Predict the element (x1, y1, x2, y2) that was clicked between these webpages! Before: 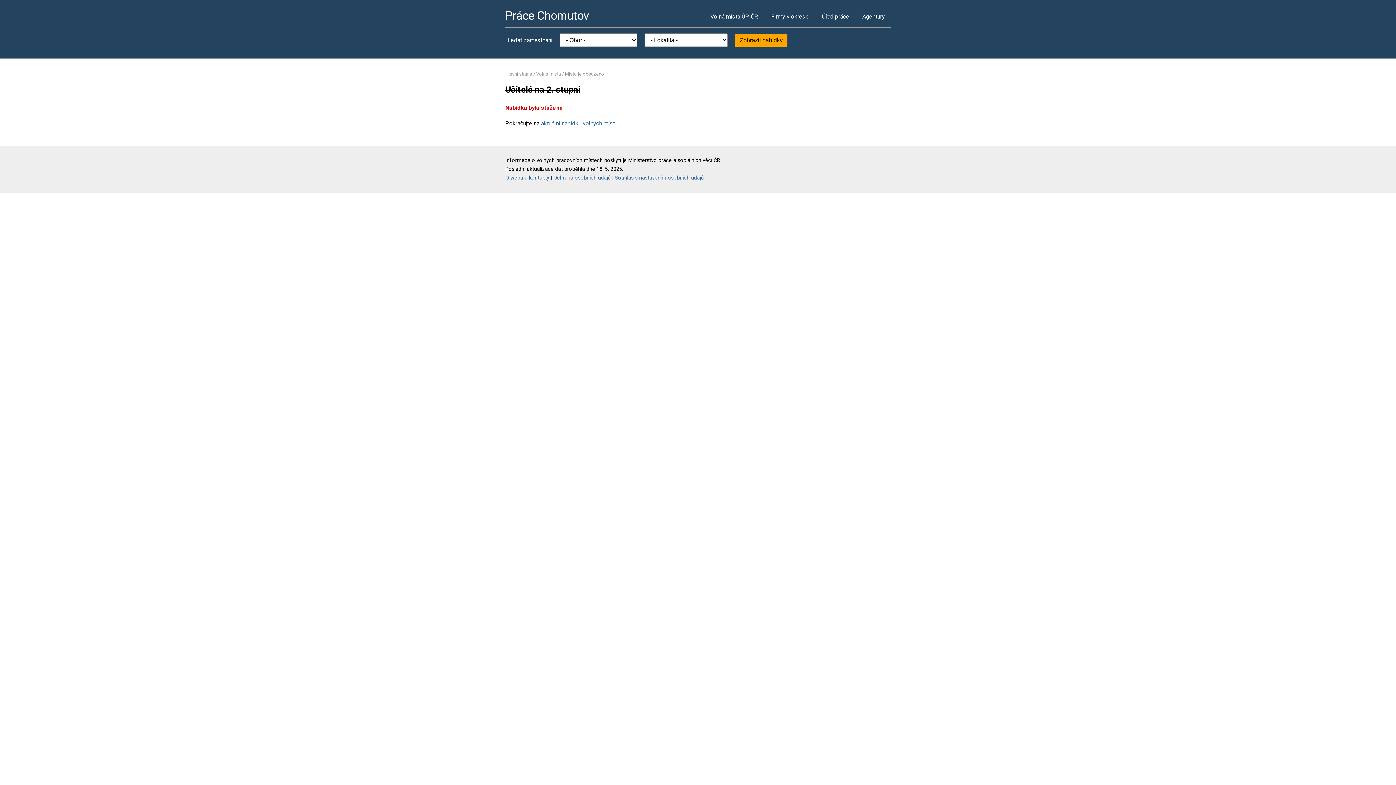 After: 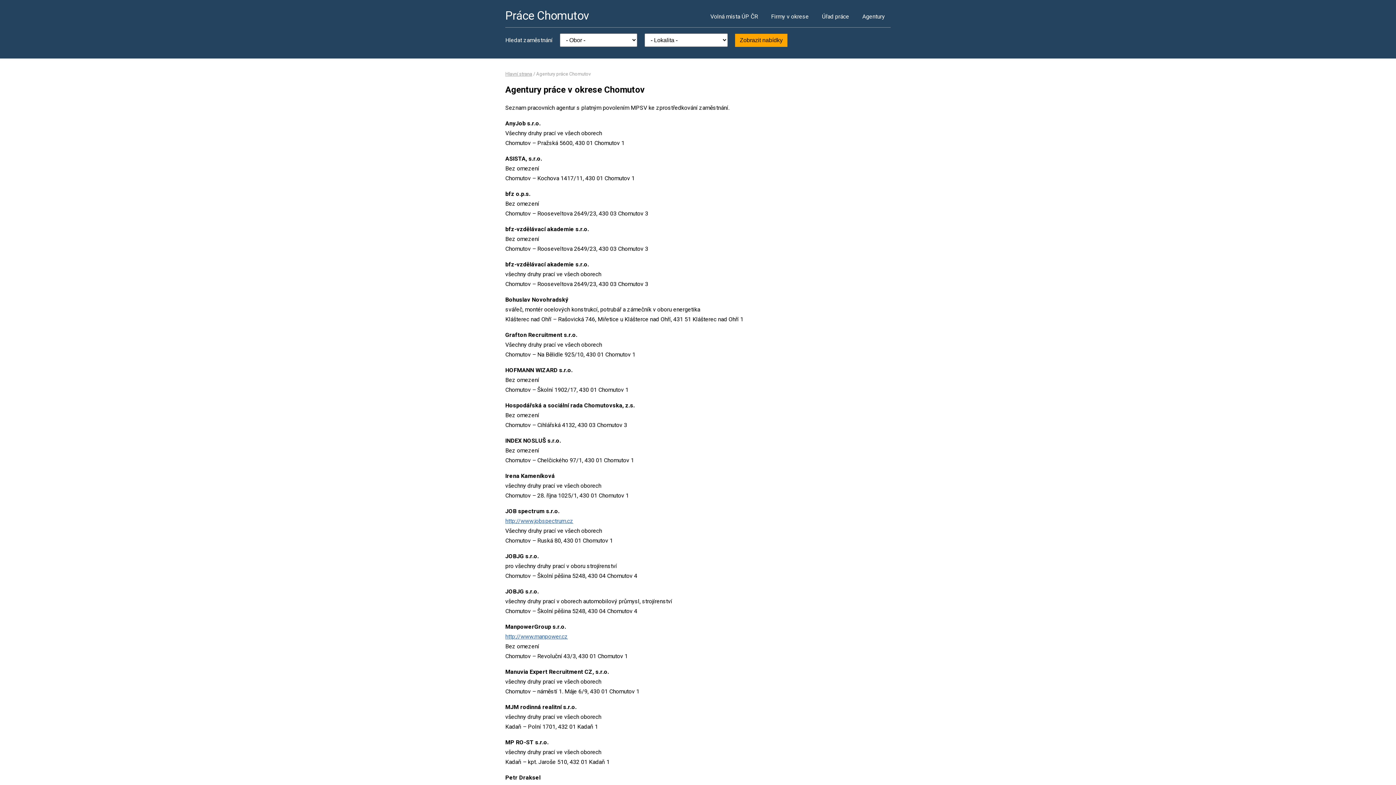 Action: bbox: (856, 5, 890, 27) label: Agentury